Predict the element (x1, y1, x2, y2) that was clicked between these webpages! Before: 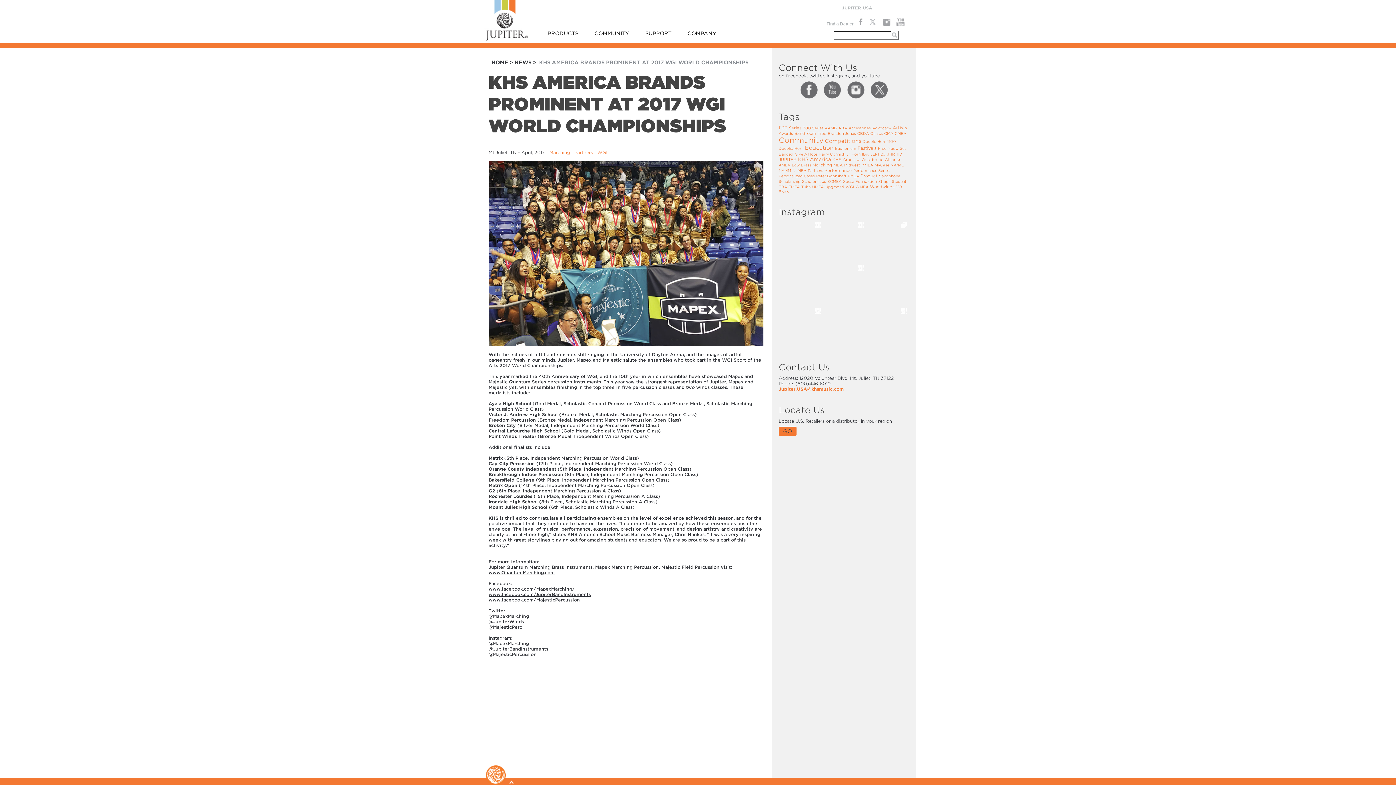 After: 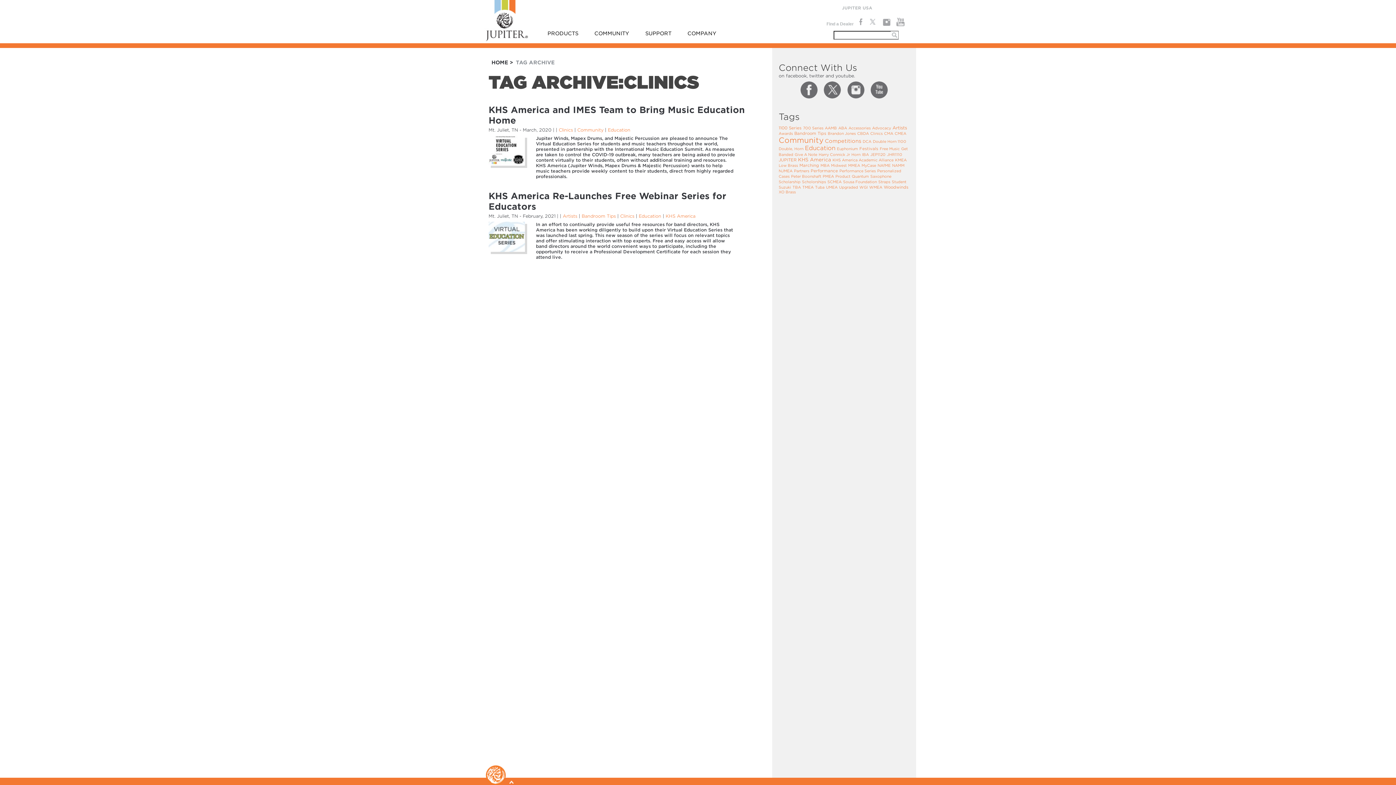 Action: label: Clinics bbox: (870, 131, 882, 135)